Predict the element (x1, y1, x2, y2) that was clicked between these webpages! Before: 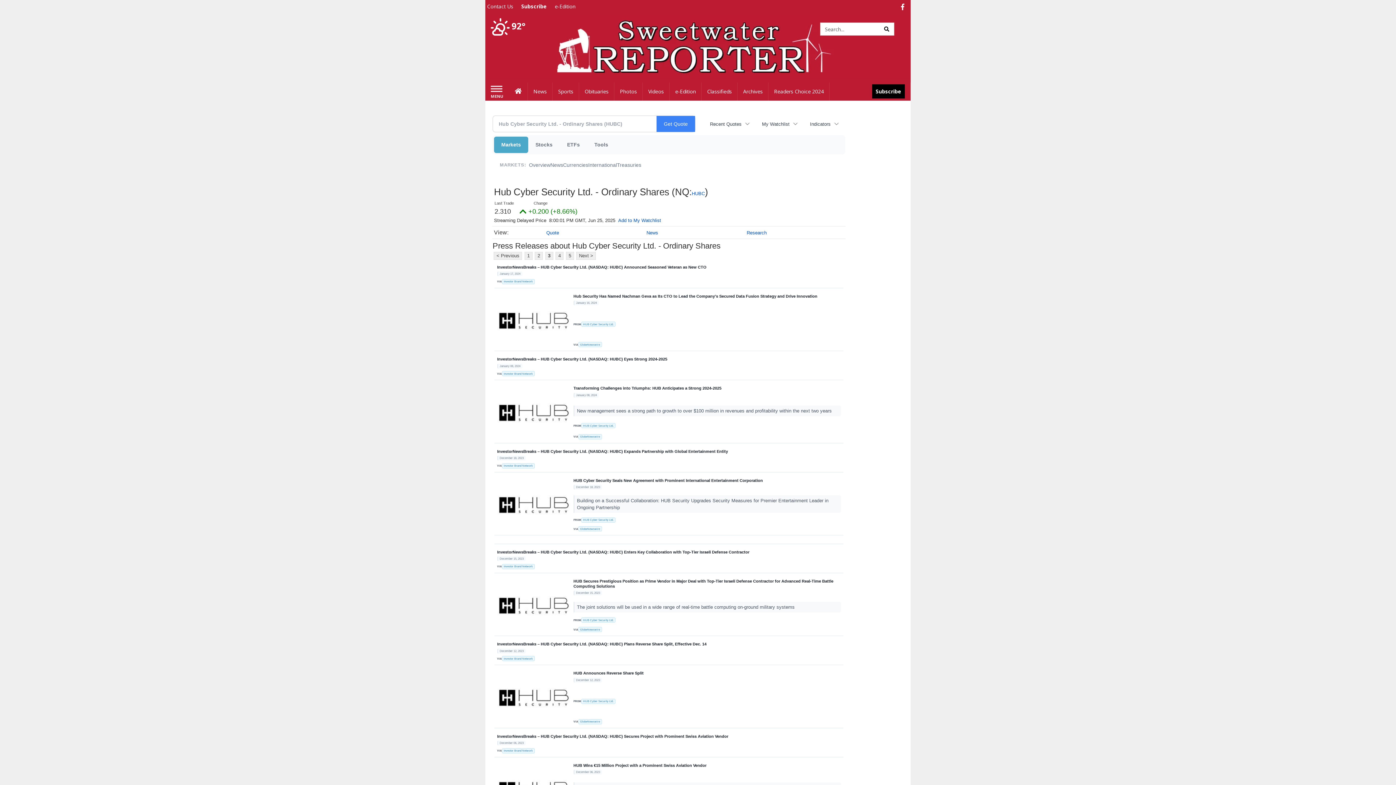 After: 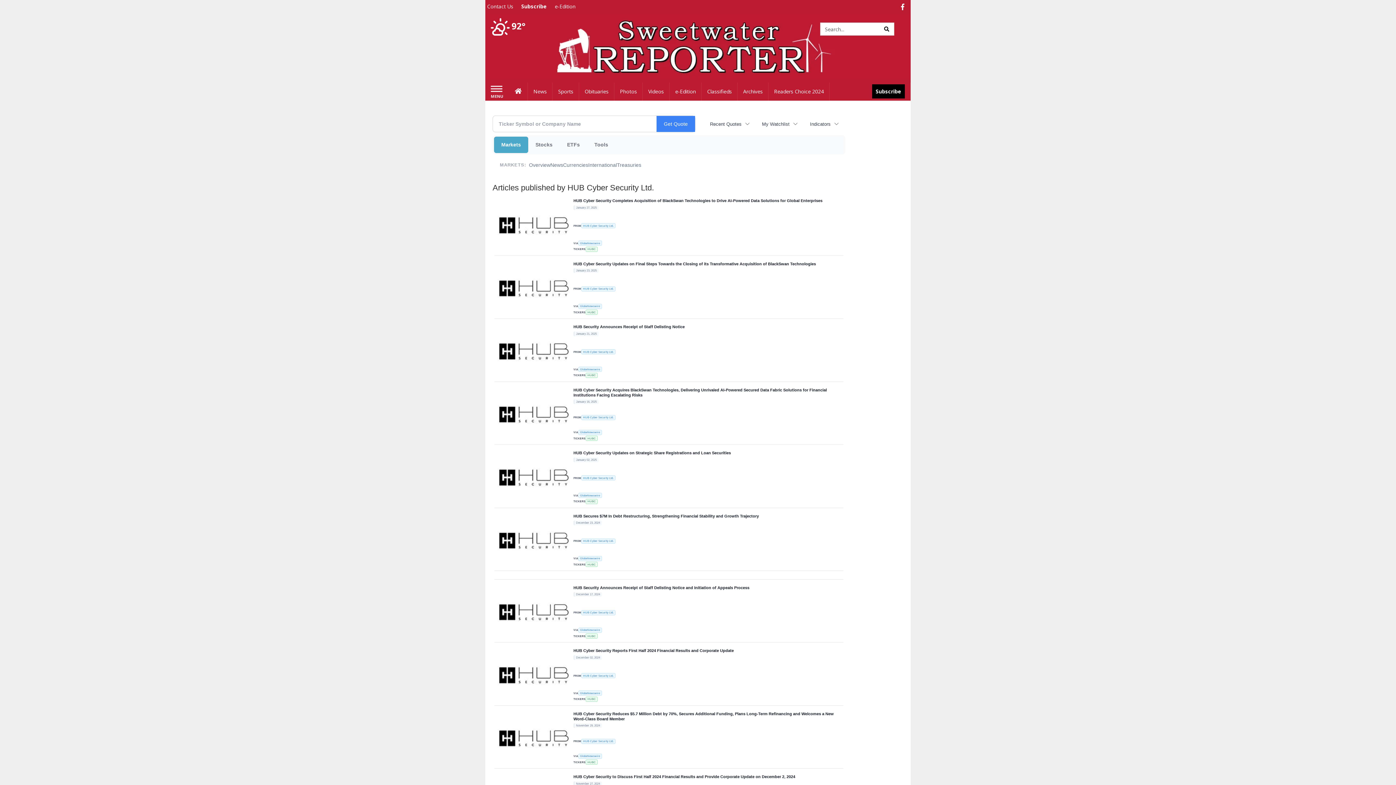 Action: label: HUB Cyber Security Ltd. bbox: (581, 617, 615, 622)